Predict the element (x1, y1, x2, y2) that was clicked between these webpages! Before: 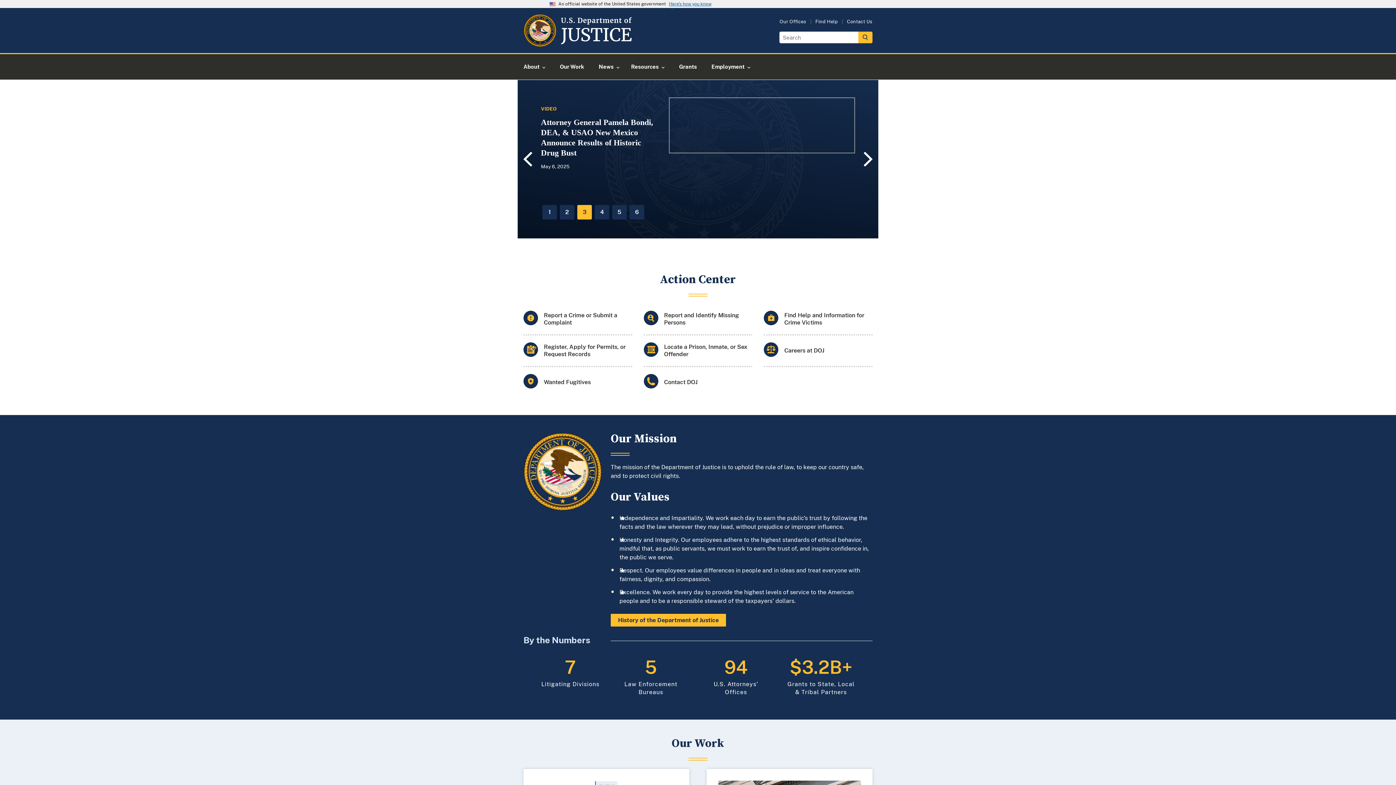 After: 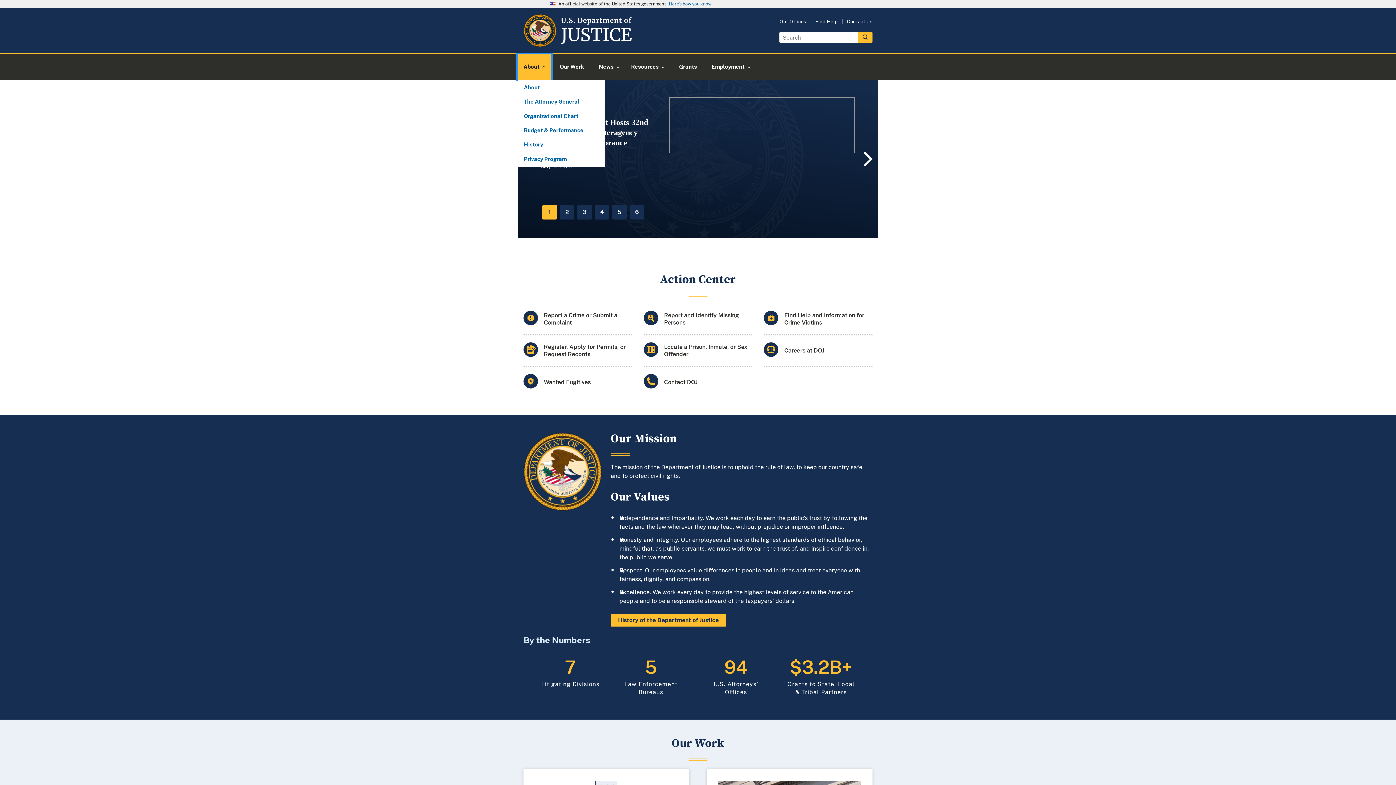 Action: label: About bbox: (517, 54, 551, 79)